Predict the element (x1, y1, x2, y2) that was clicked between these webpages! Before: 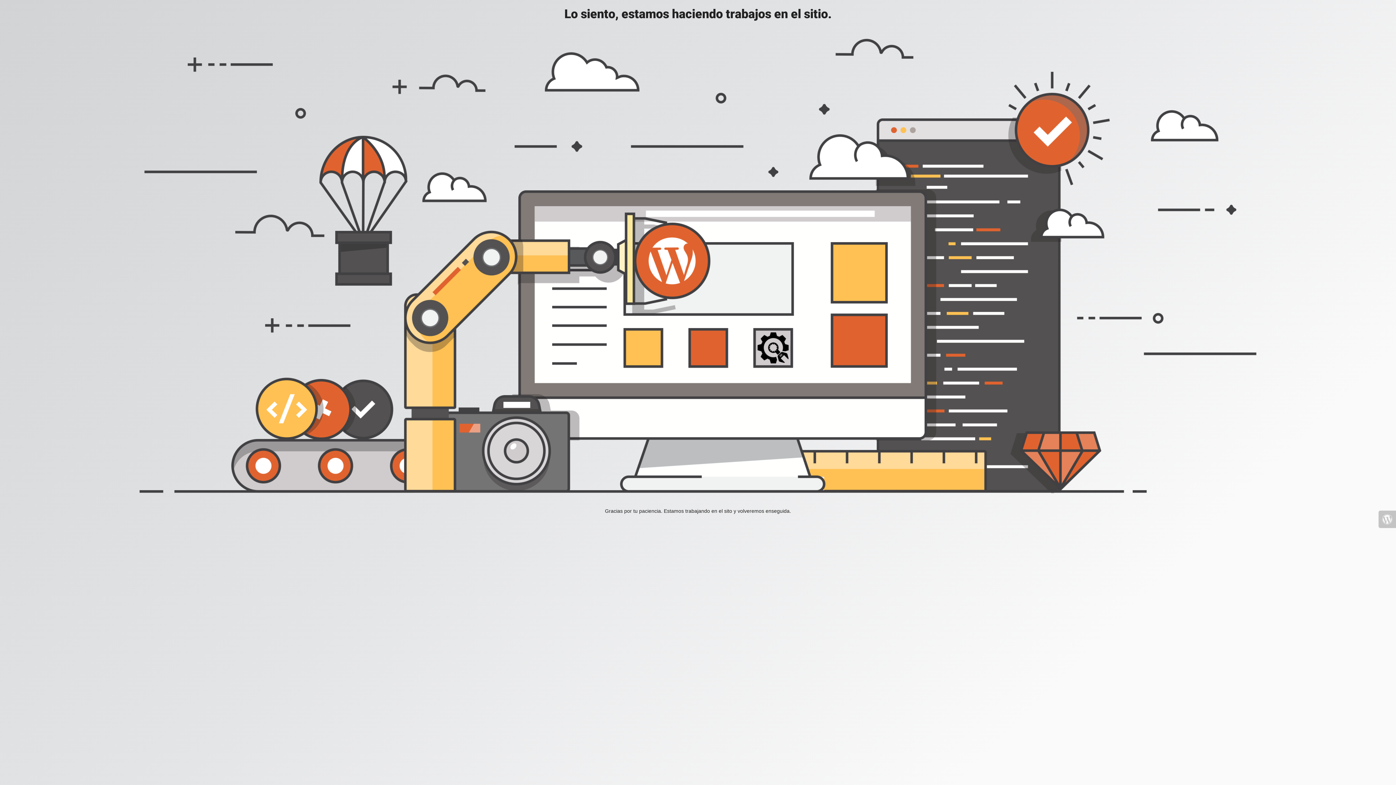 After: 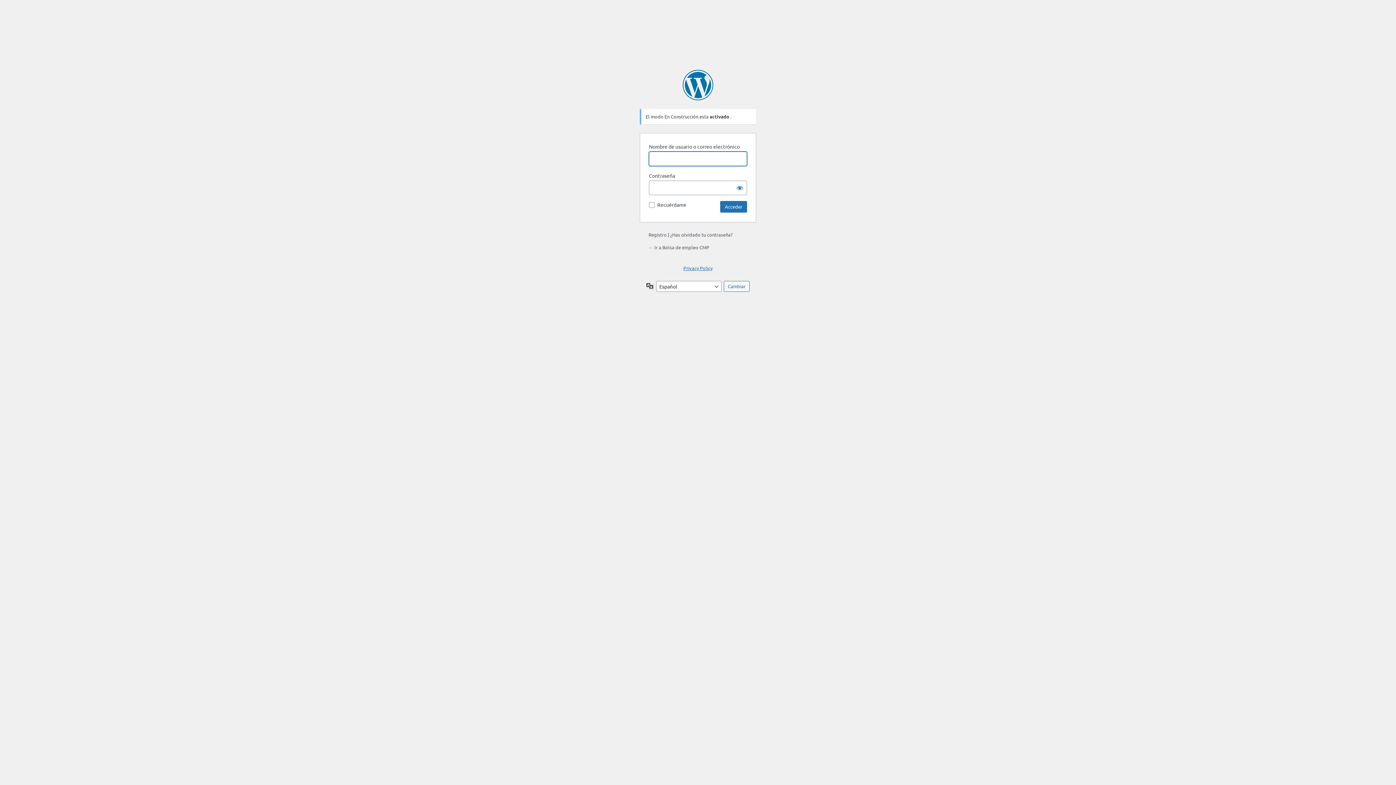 Action: bbox: (1378, 510, 1396, 528)